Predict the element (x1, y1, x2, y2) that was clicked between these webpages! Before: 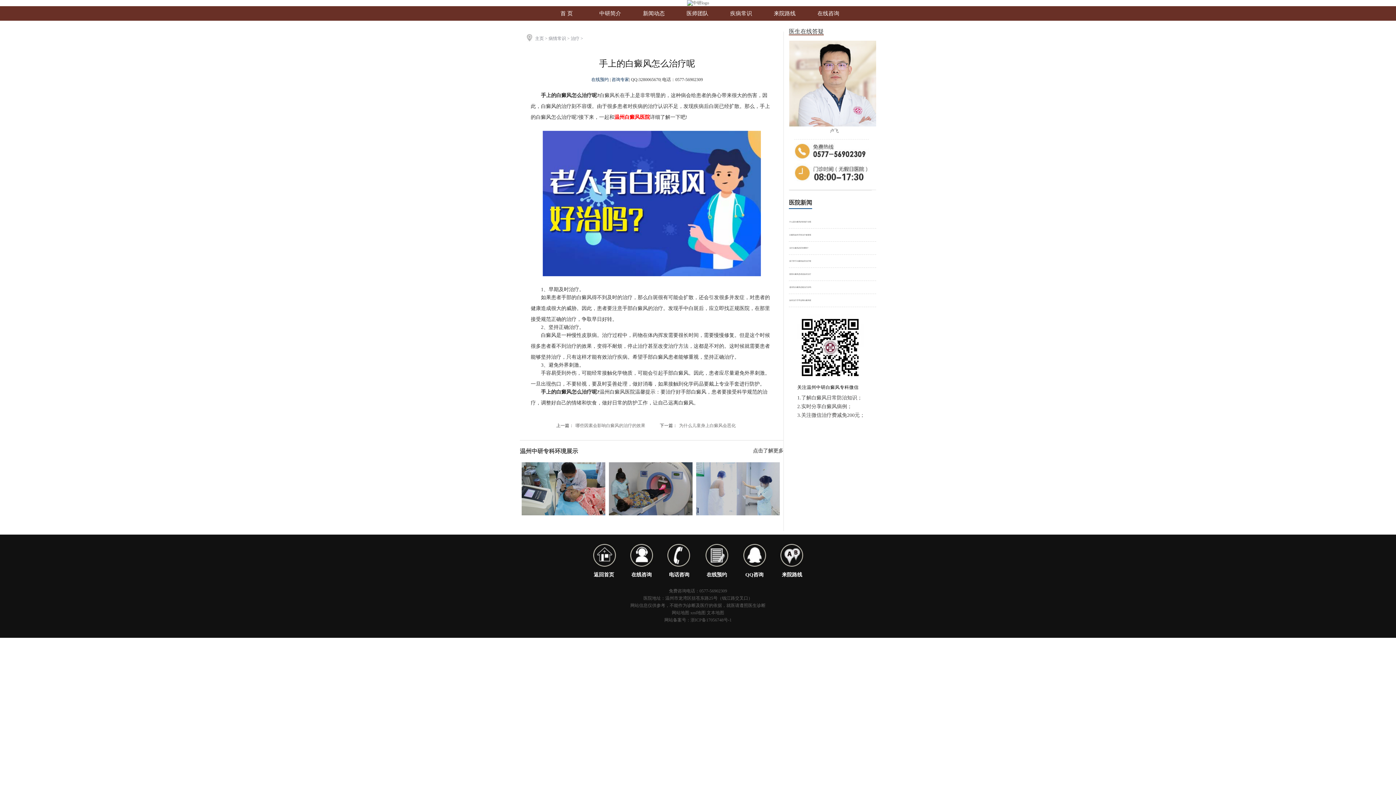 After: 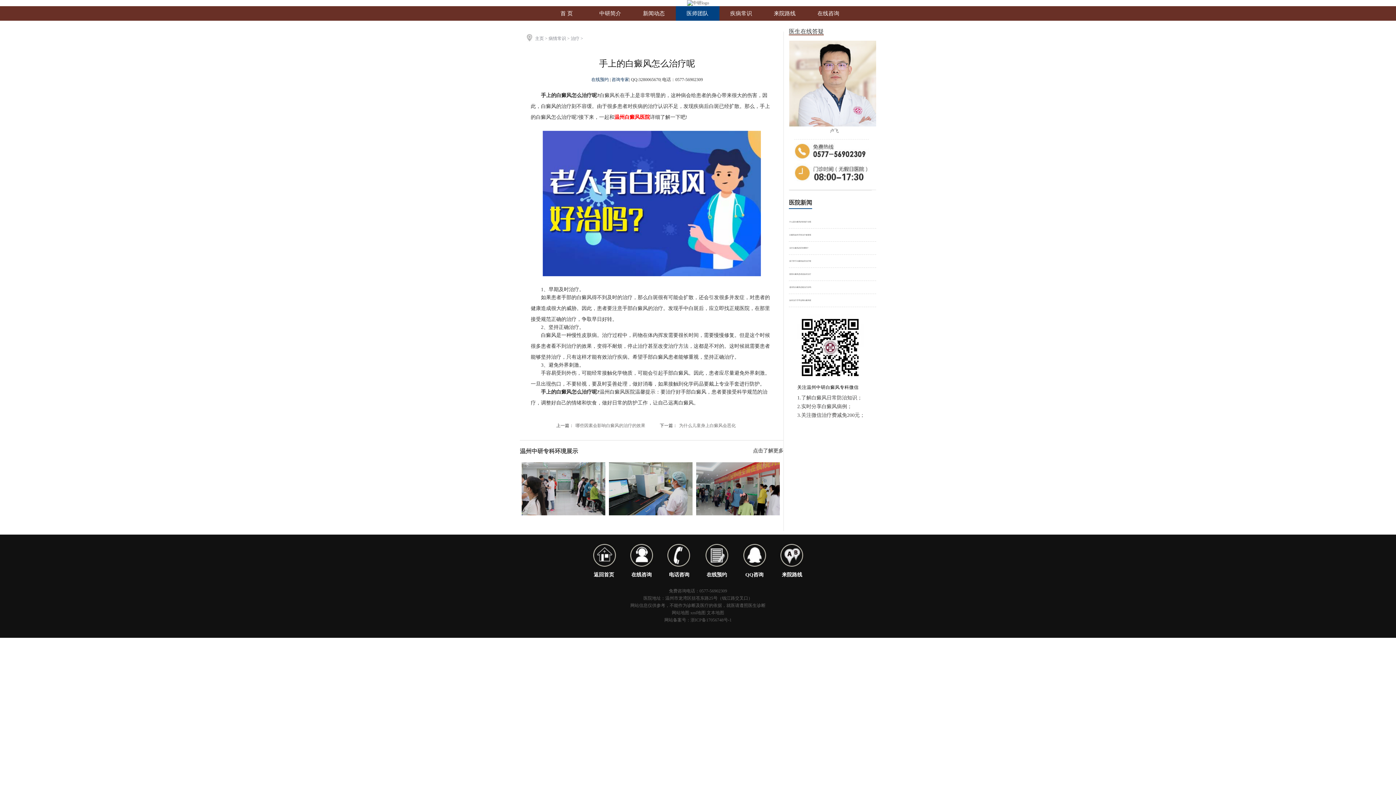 Action: label: 医师团队 bbox: (675, 6, 719, 20)